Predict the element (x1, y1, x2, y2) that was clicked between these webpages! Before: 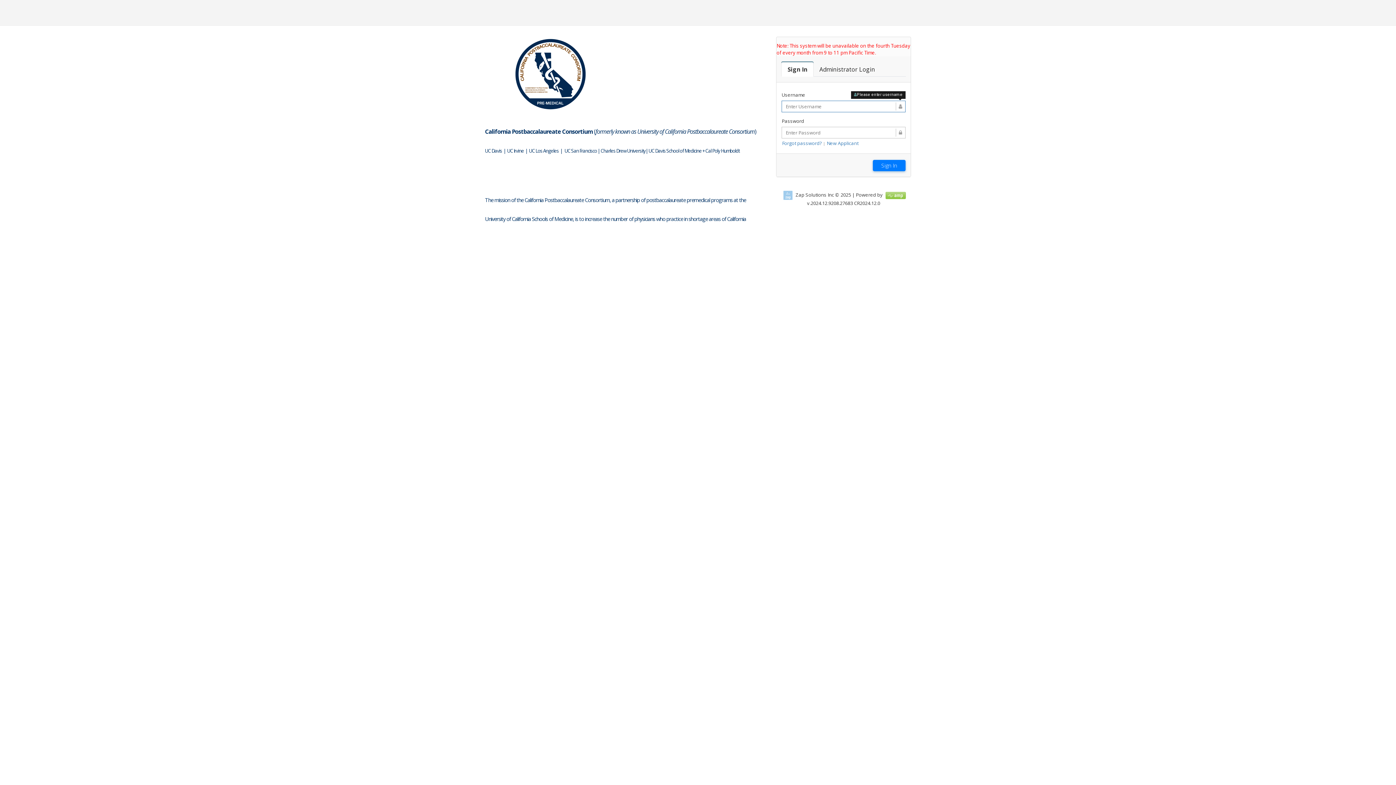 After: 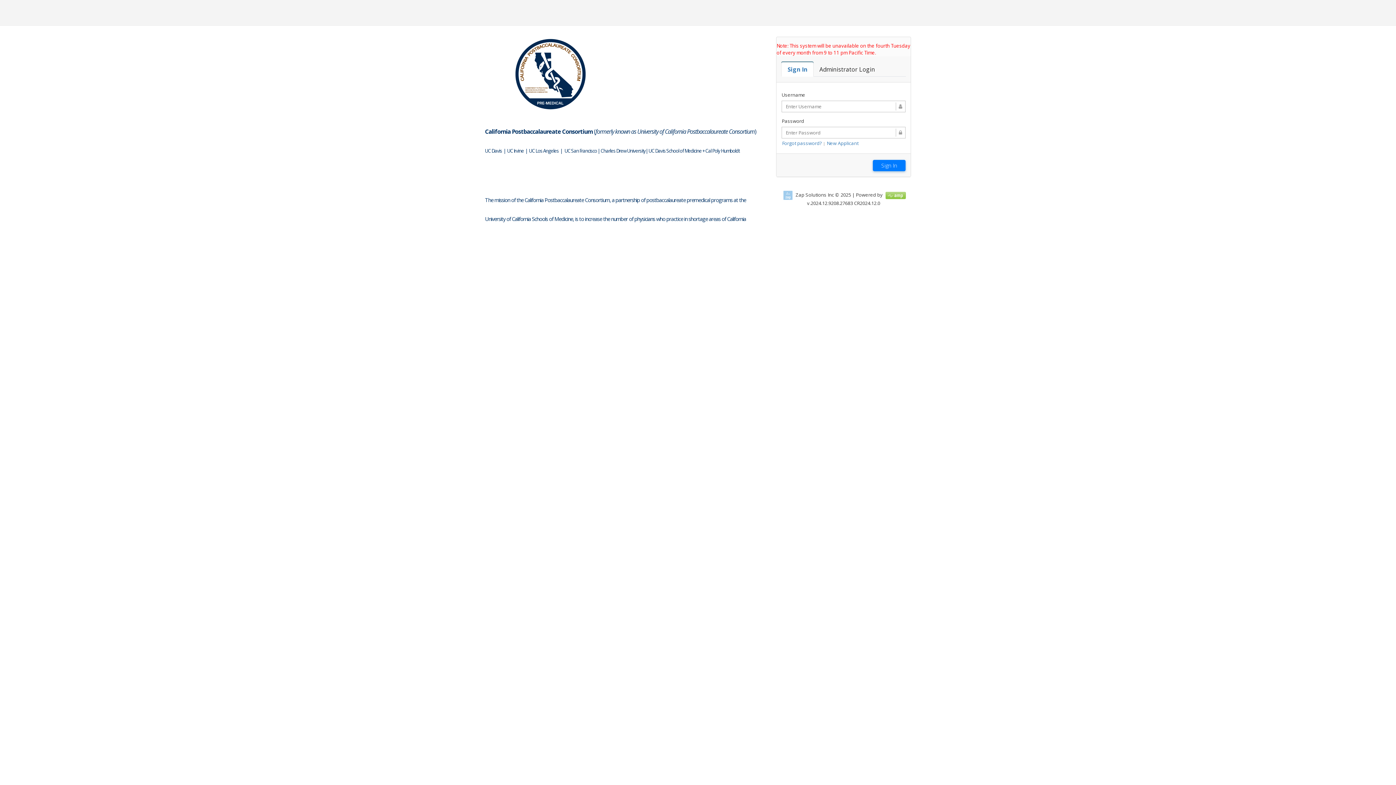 Action: bbox: (781, 62, 813, 76) label: Sign In